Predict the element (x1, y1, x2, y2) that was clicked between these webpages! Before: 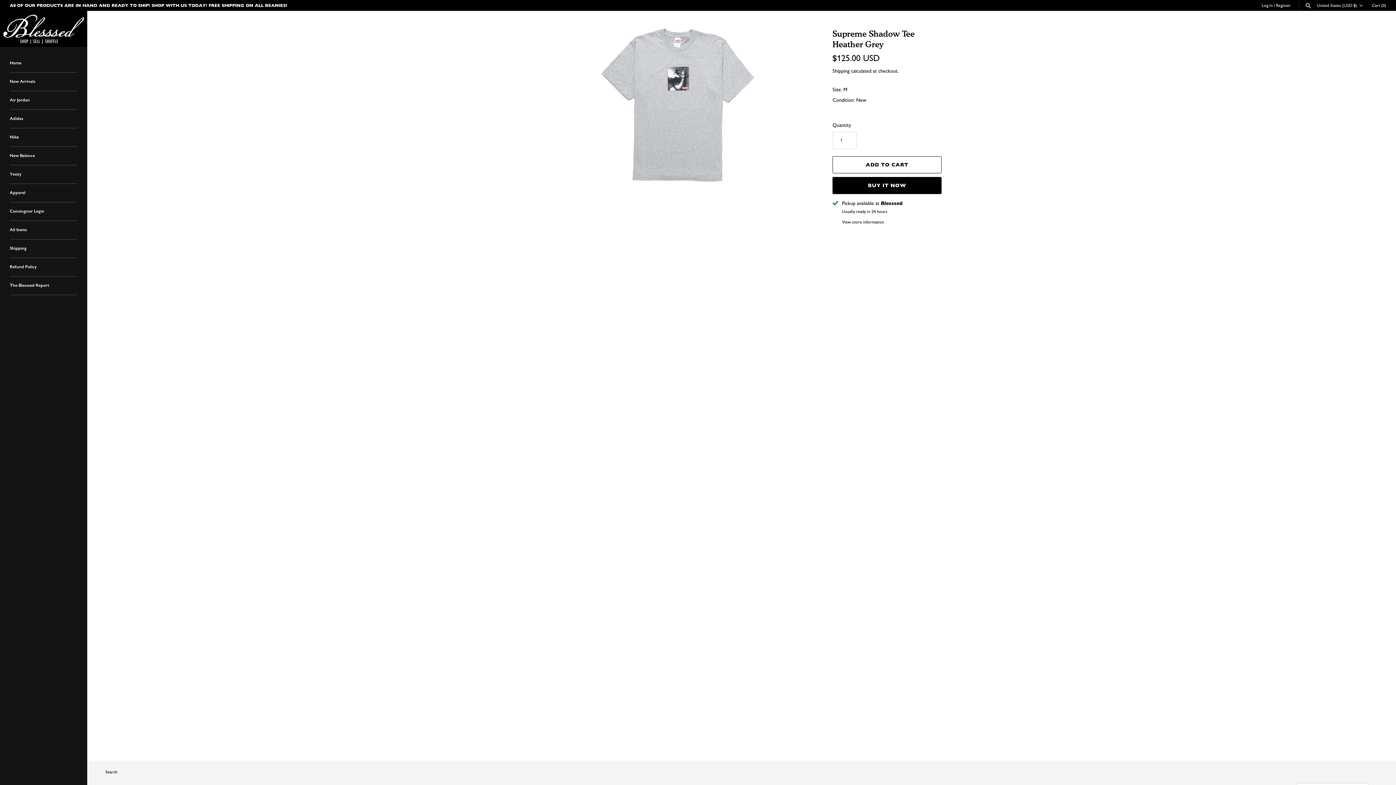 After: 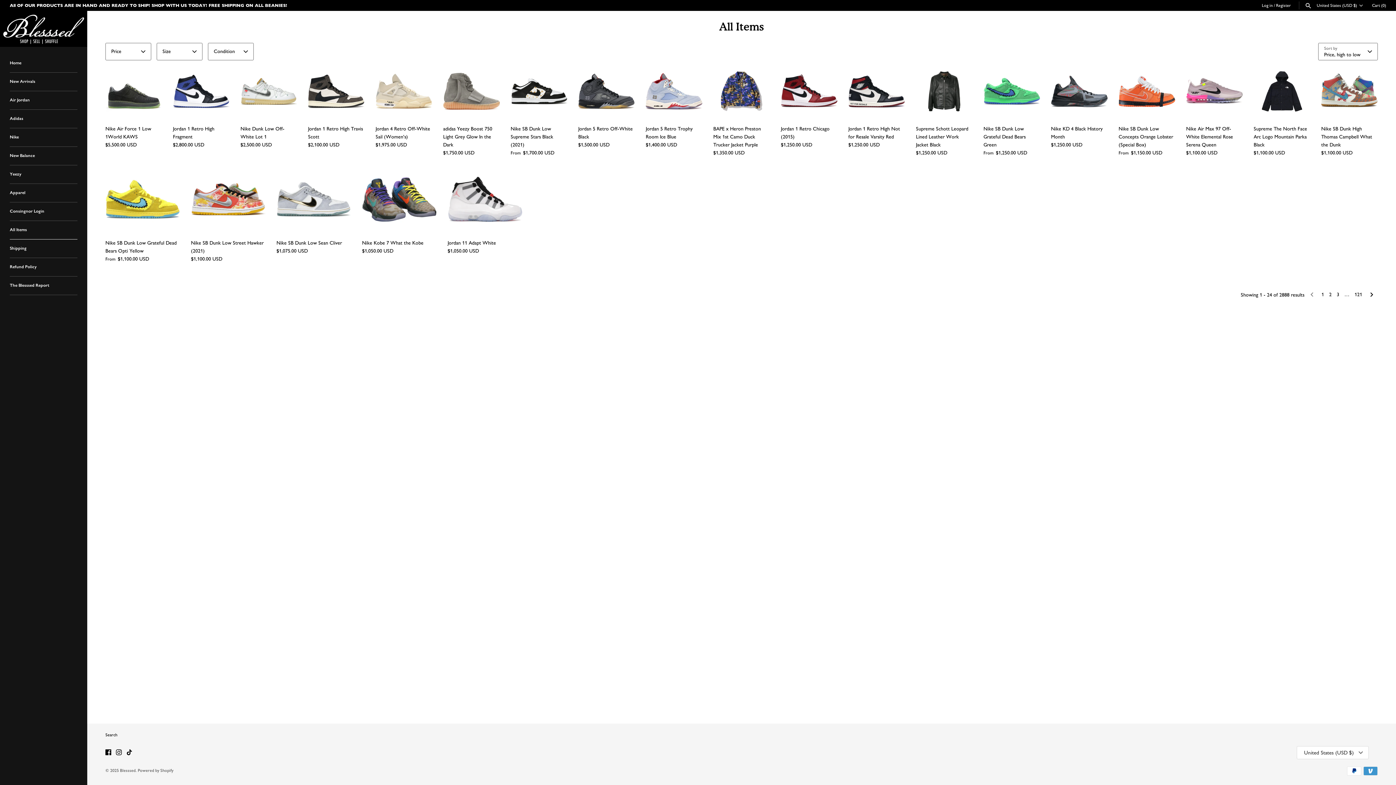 Action: label: All Items bbox: (9, 220, 77, 239)